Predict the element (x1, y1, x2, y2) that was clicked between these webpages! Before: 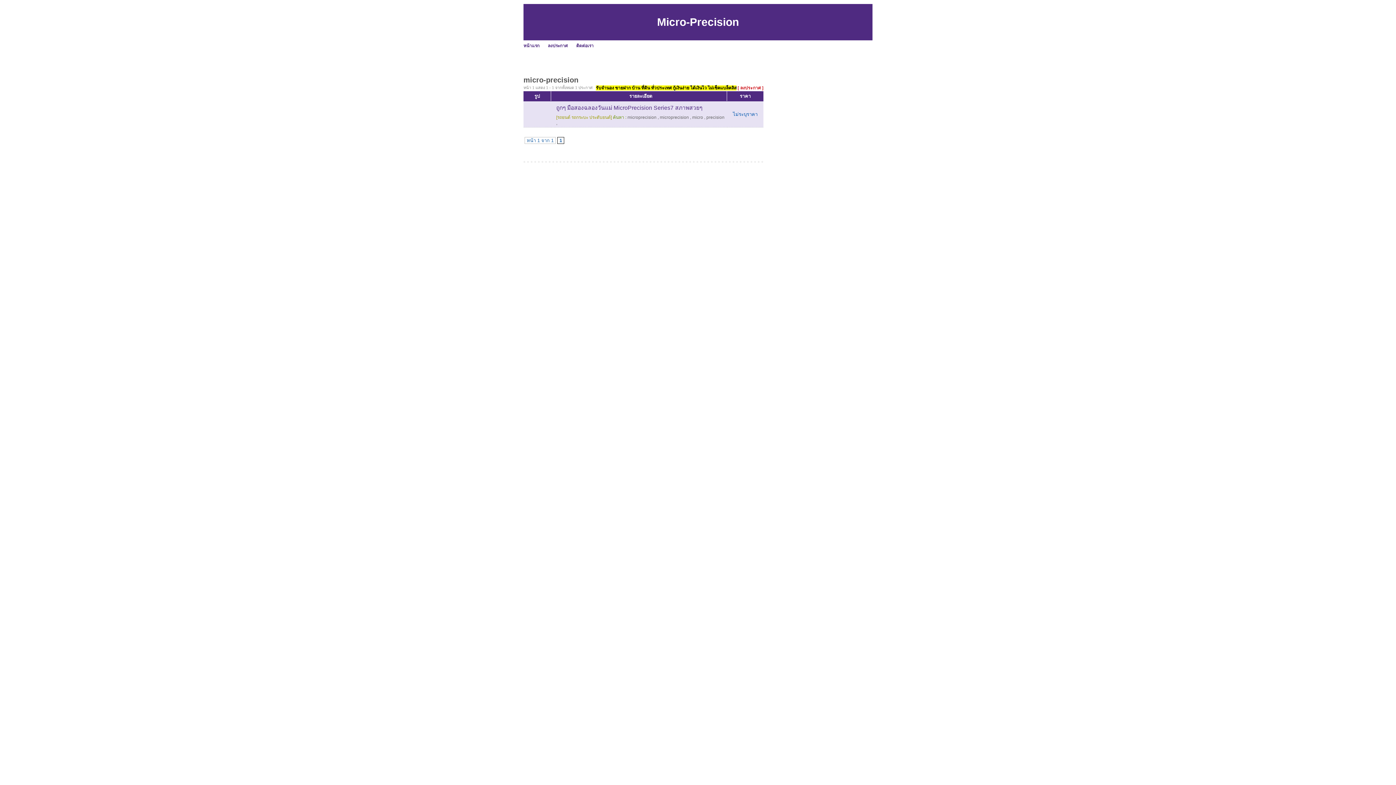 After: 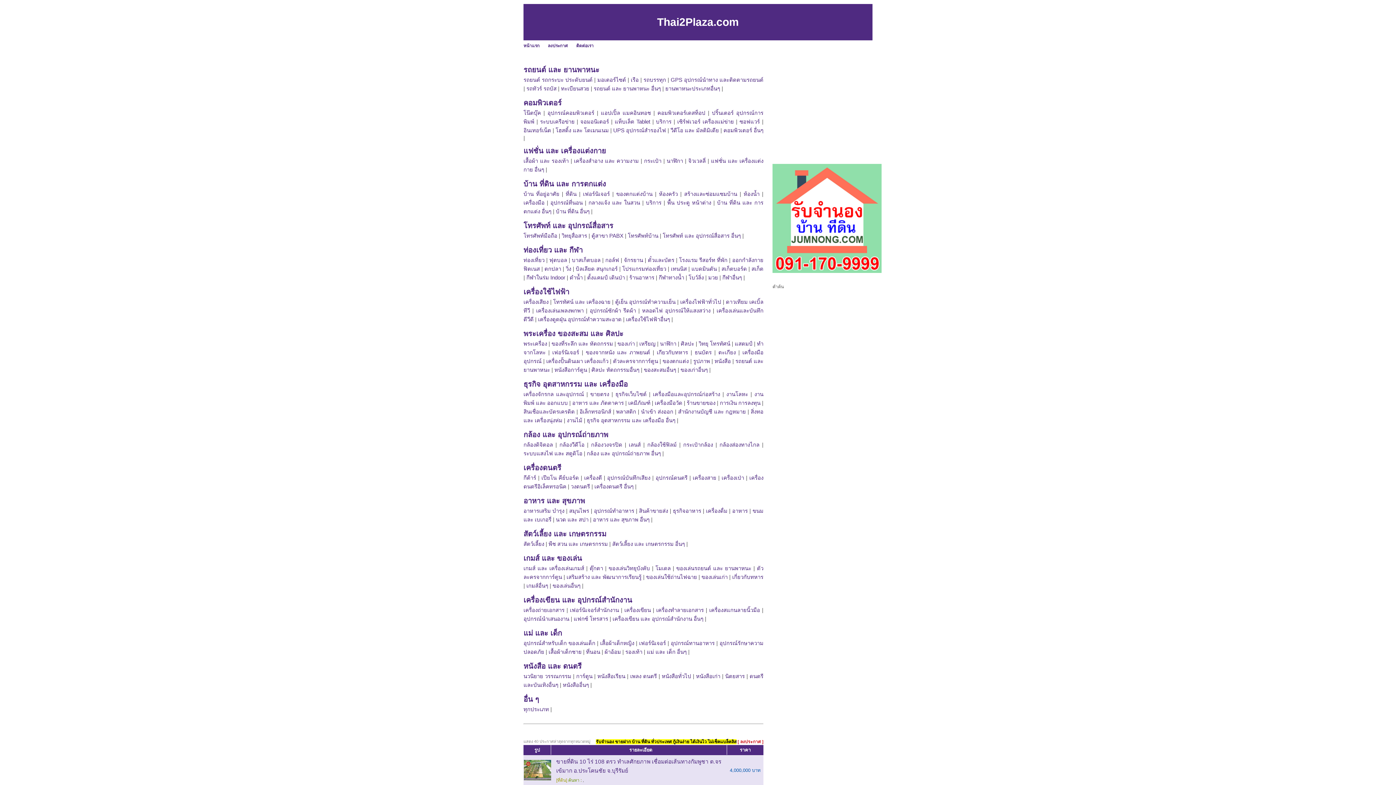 Action: label: หน้าแรก bbox: (523, 43, 539, 48)